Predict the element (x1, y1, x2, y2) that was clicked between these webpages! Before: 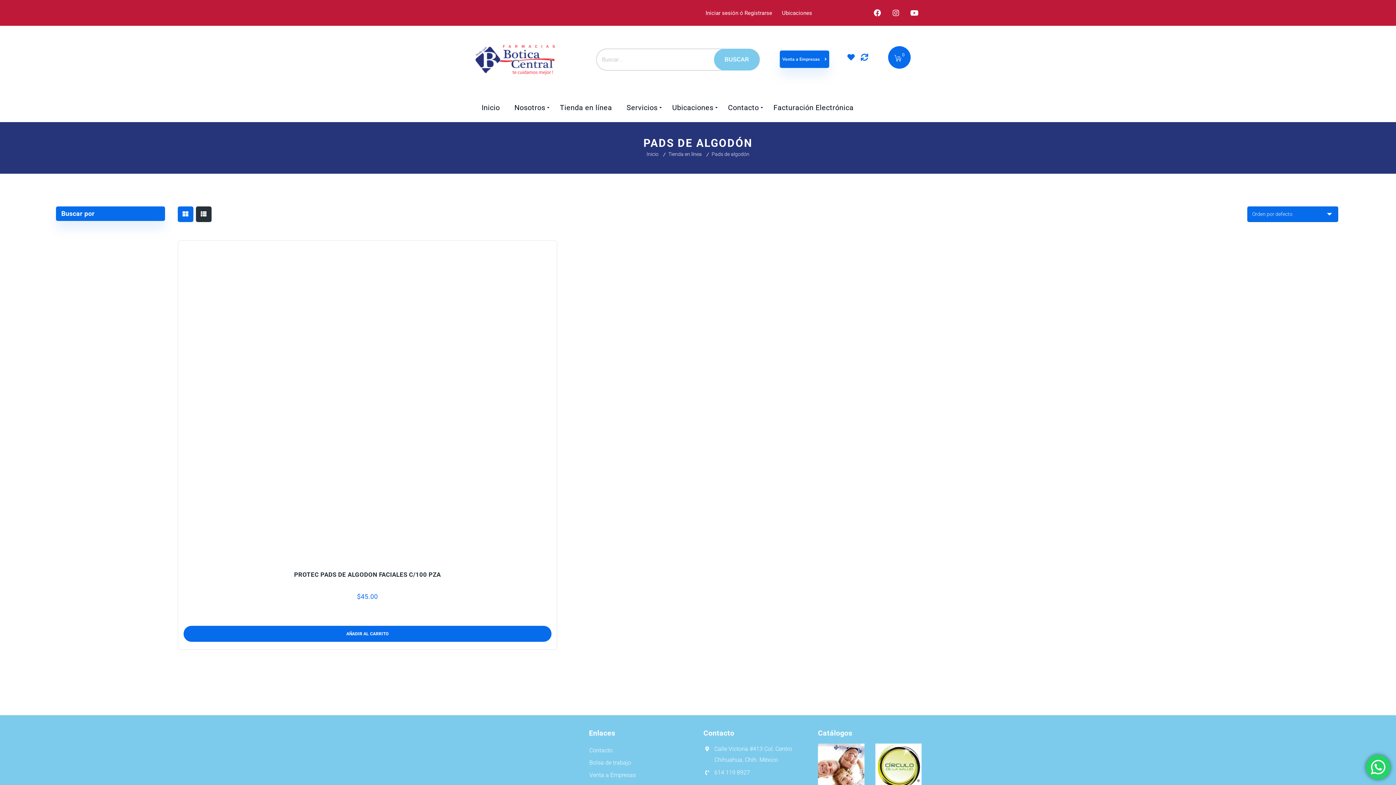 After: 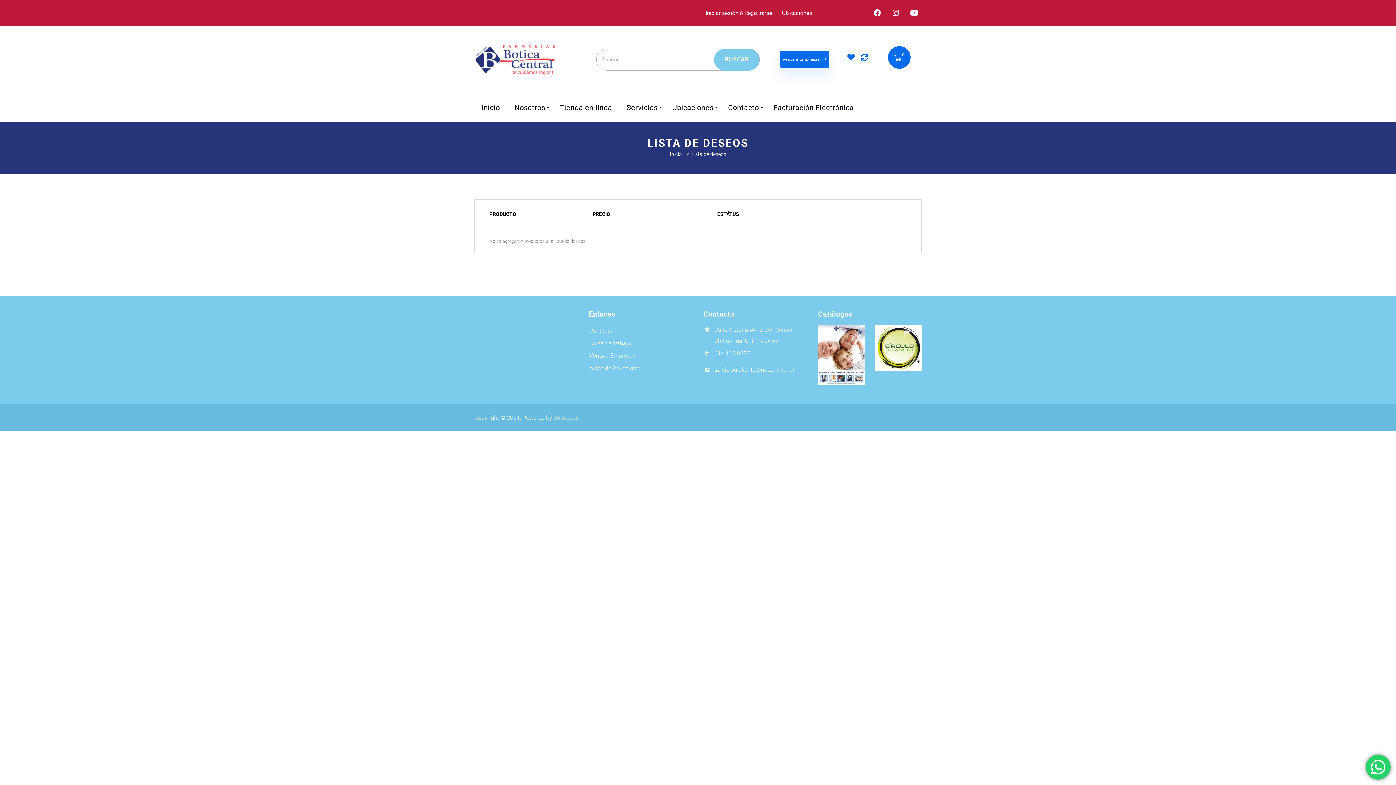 Action: bbox: (847, 54, 854, 61)